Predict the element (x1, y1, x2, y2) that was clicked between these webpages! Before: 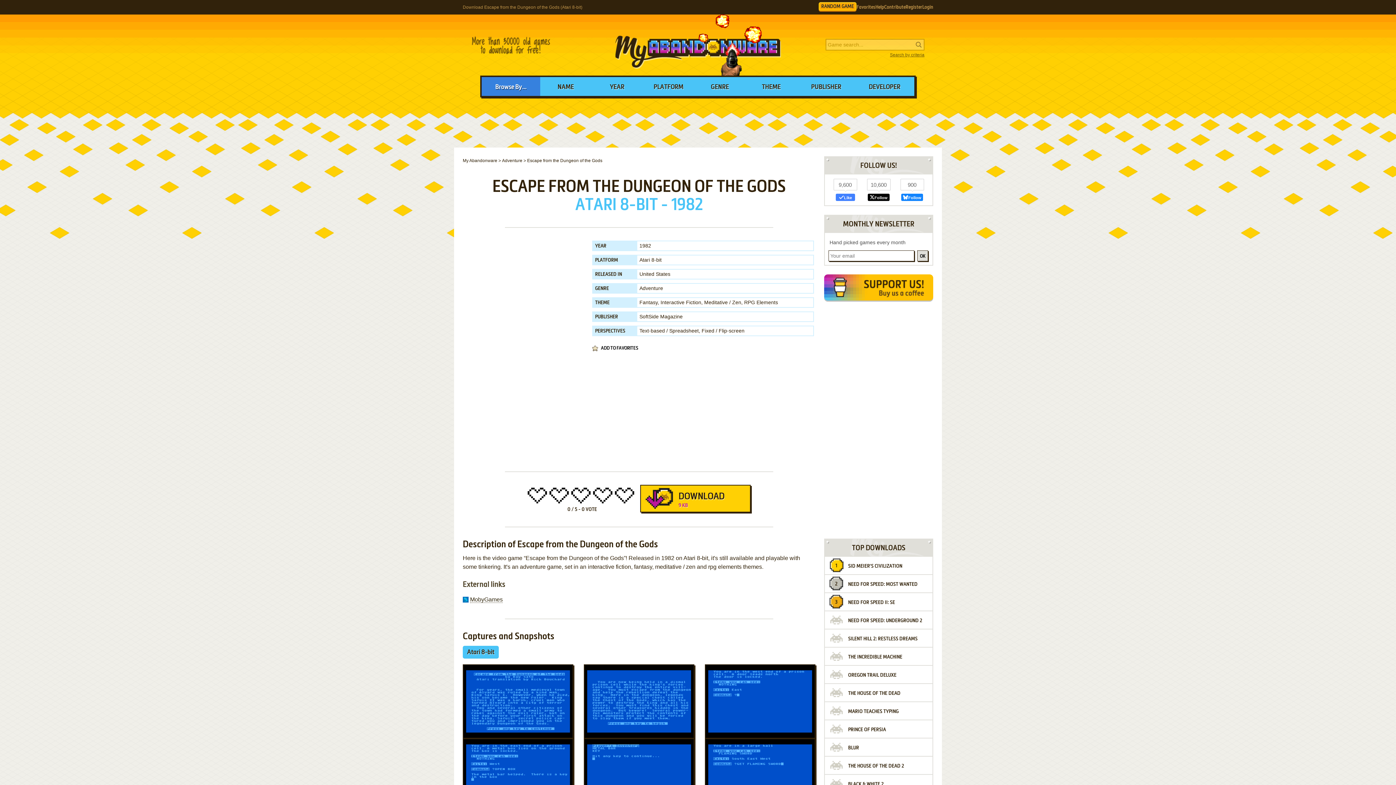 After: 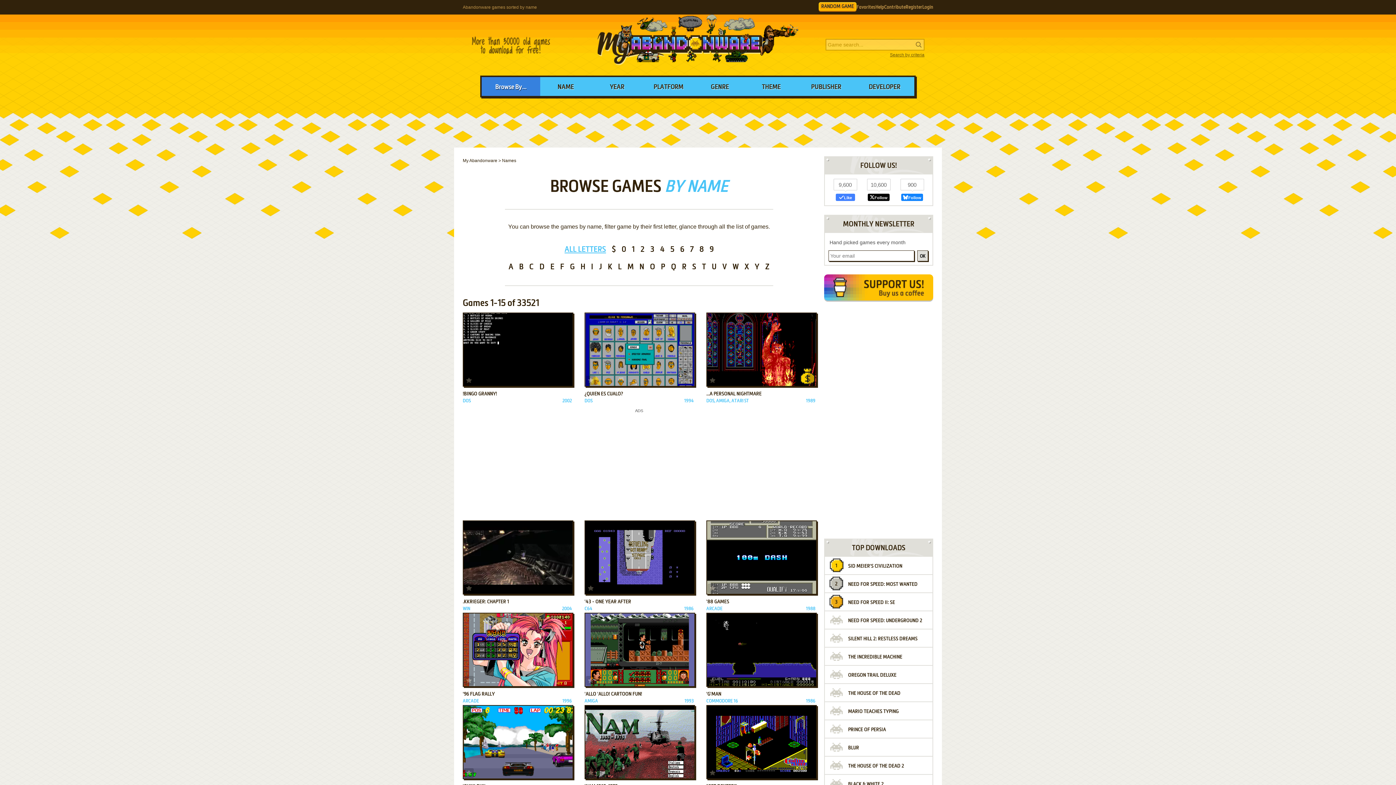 Action: bbox: (540, 77, 591, 96) label: NAME